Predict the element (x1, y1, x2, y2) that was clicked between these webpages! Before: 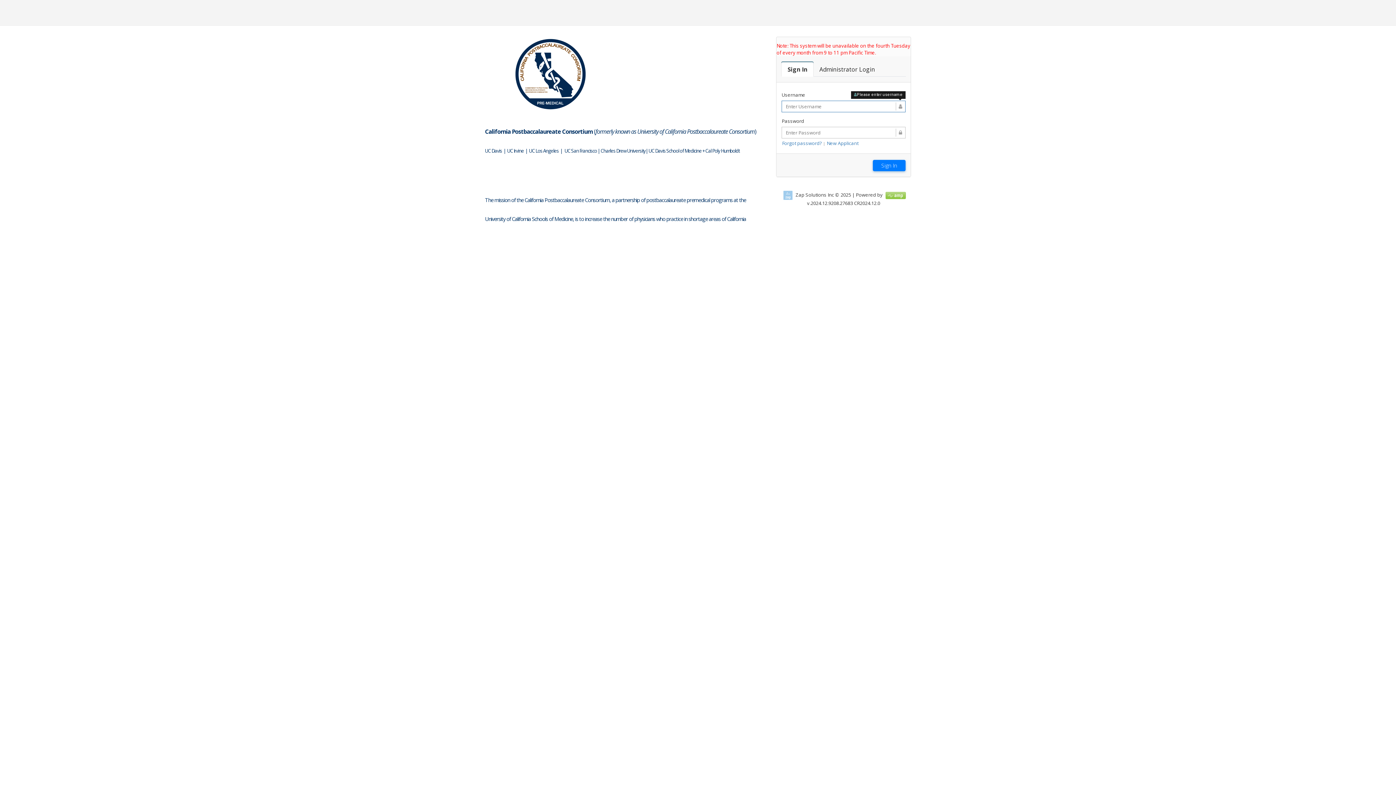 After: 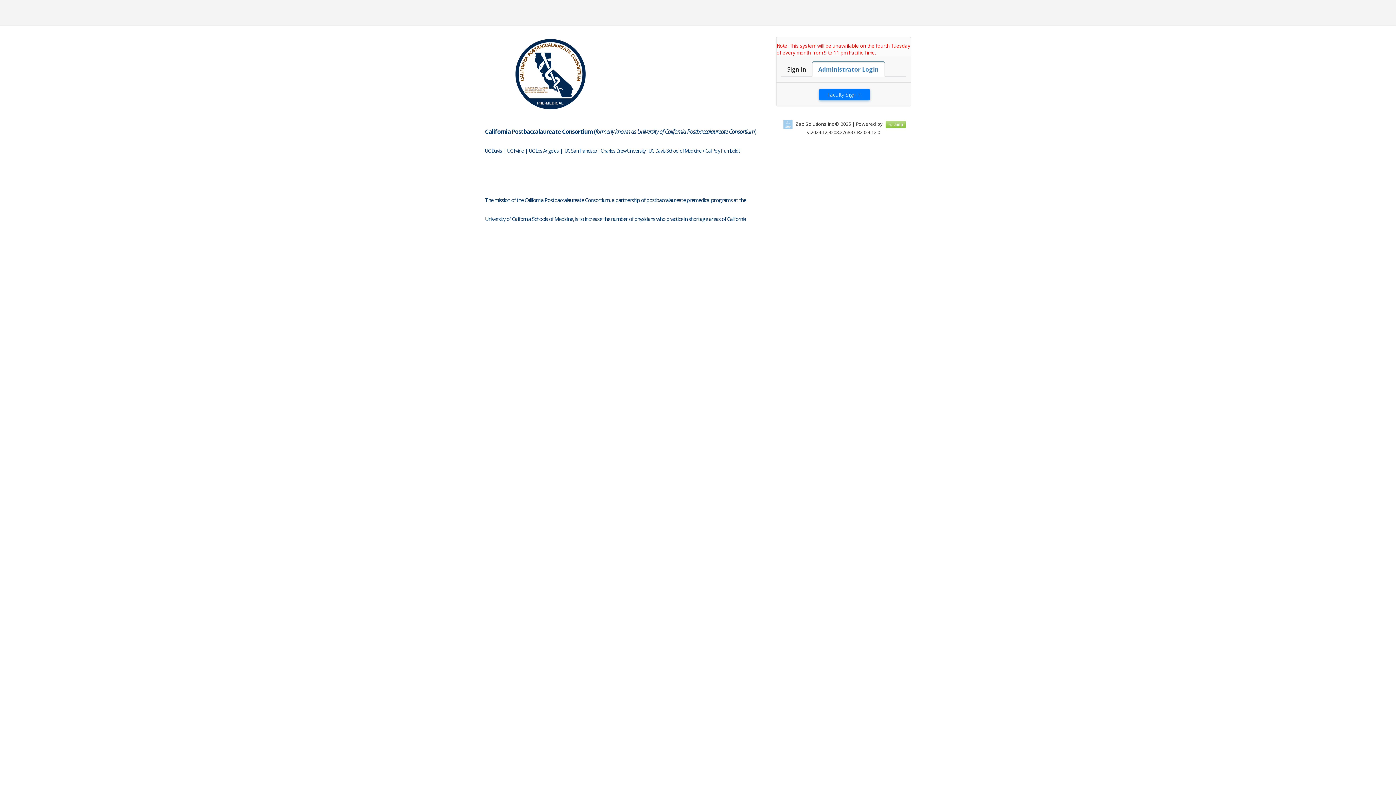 Action: label: Faculty Login

Administrator Login bbox: (813, 61, 881, 76)